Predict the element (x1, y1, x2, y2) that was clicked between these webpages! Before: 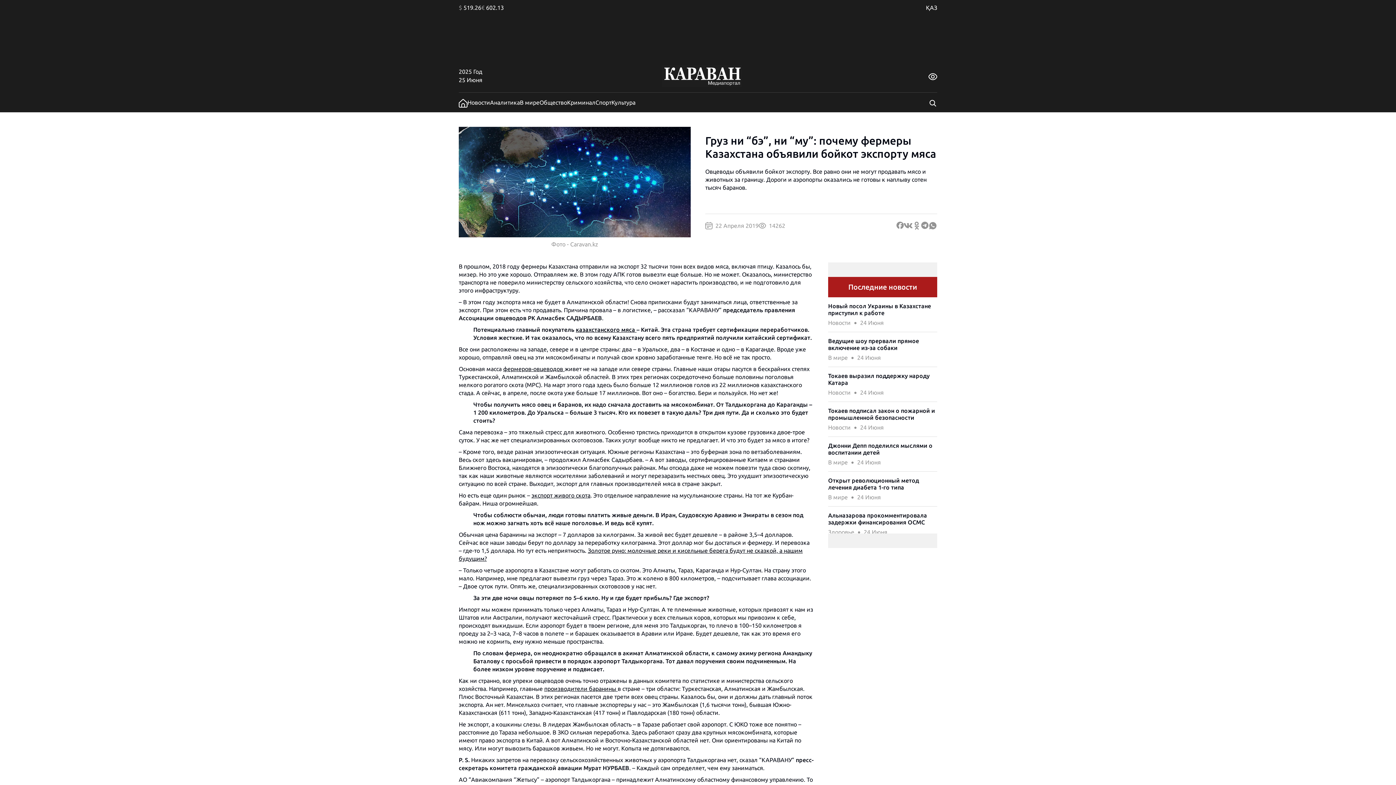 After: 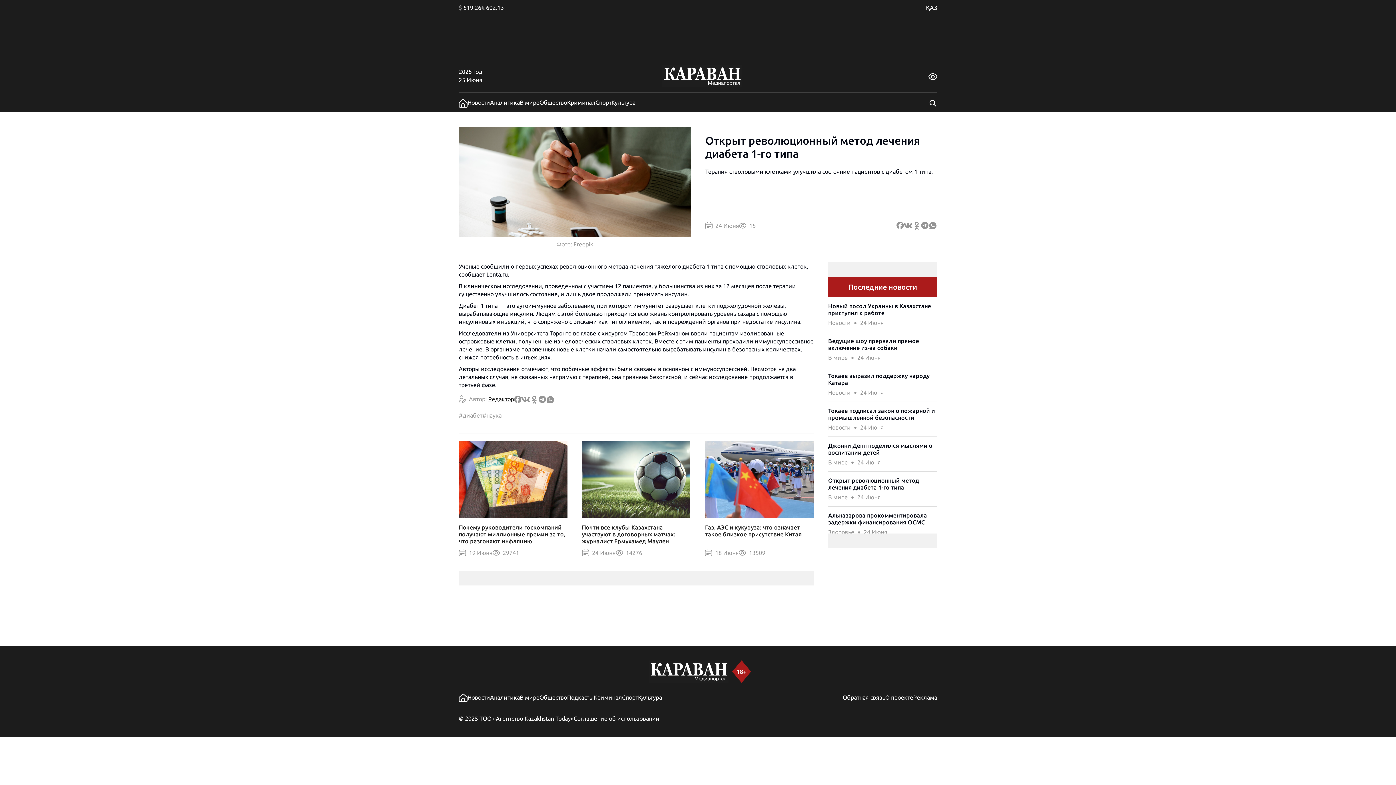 Action: bbox: (828, 477, 937, 491) label: Открыт революционный метод лечения диабета 1-го типа